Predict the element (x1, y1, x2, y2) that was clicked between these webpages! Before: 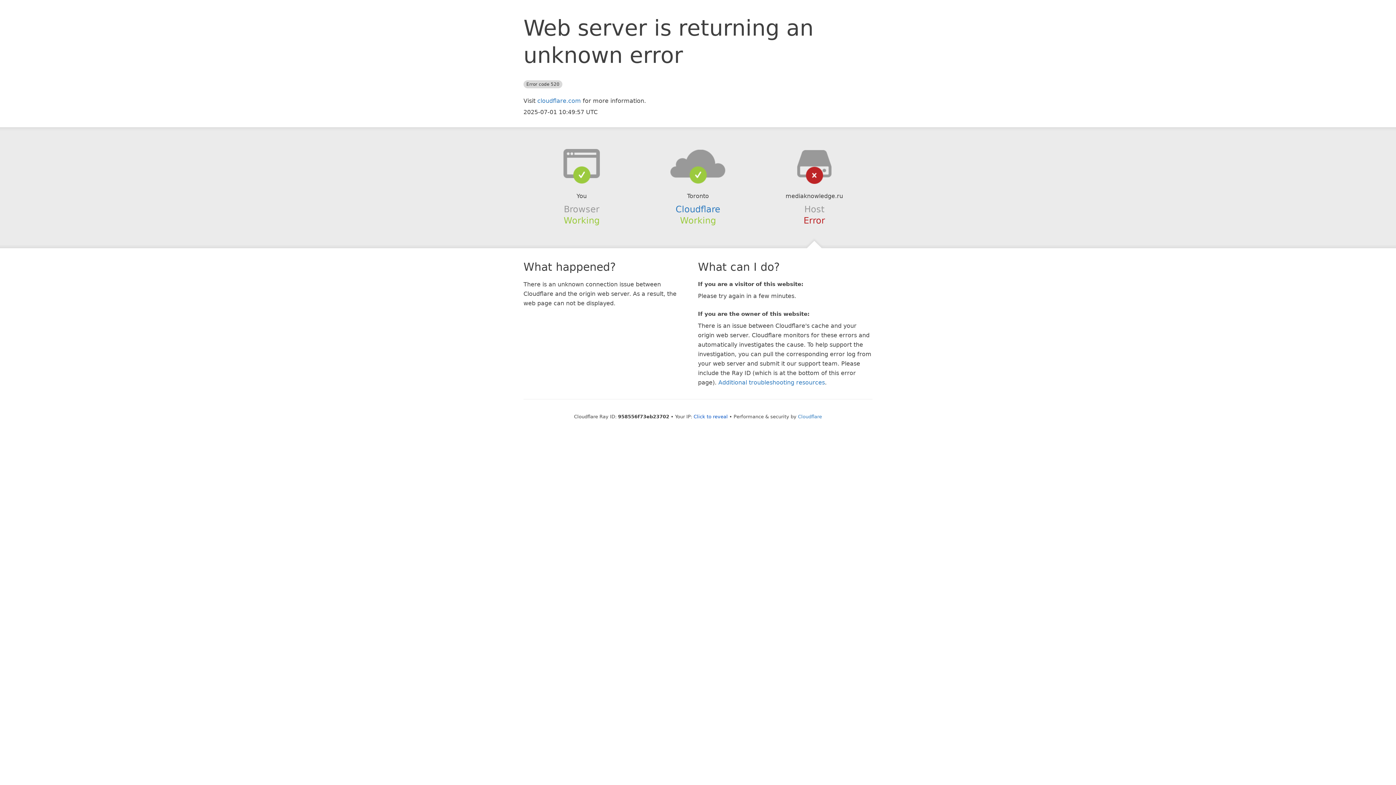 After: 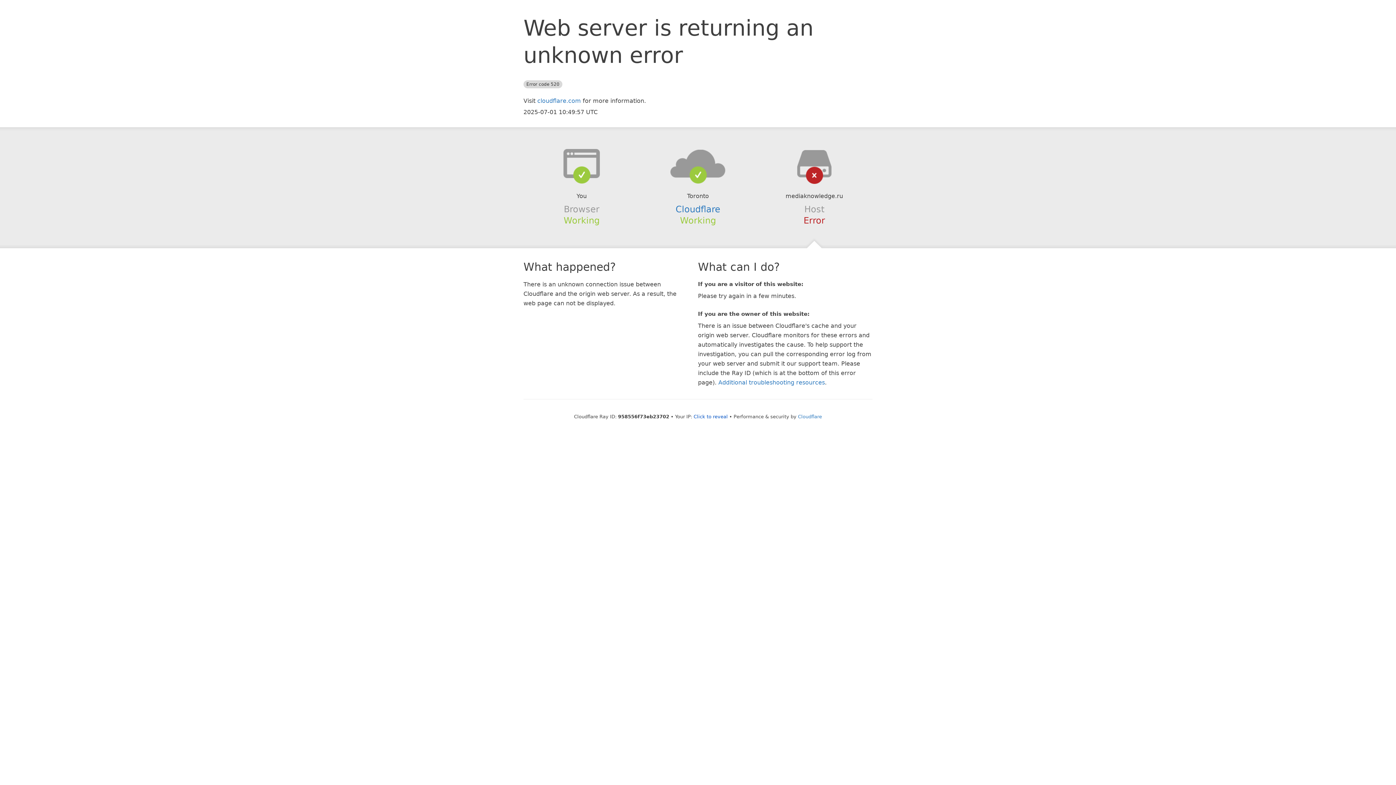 Action: bbox: (639, 148, 756, 178)